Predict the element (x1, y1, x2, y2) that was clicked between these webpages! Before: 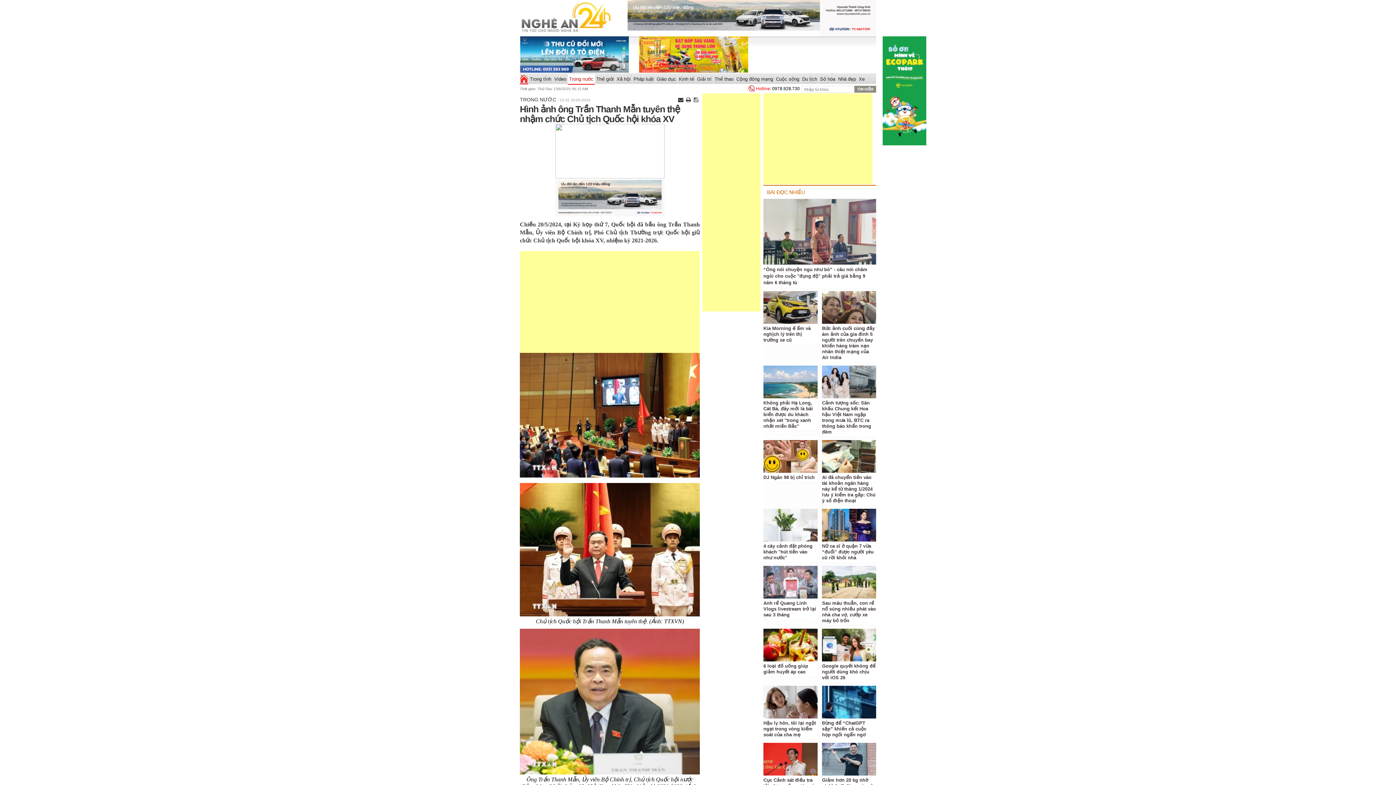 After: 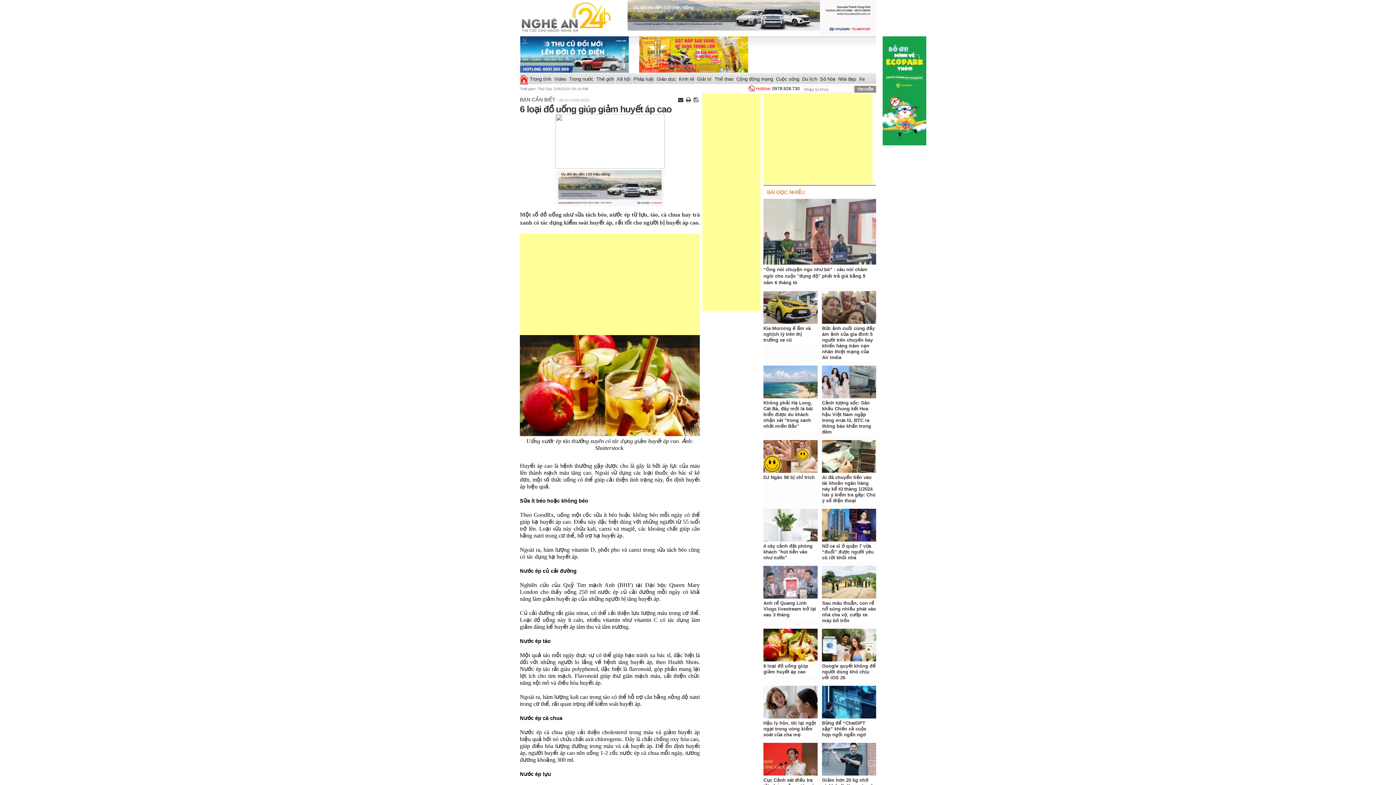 Action: bbox: (763, 629, 817, 661)